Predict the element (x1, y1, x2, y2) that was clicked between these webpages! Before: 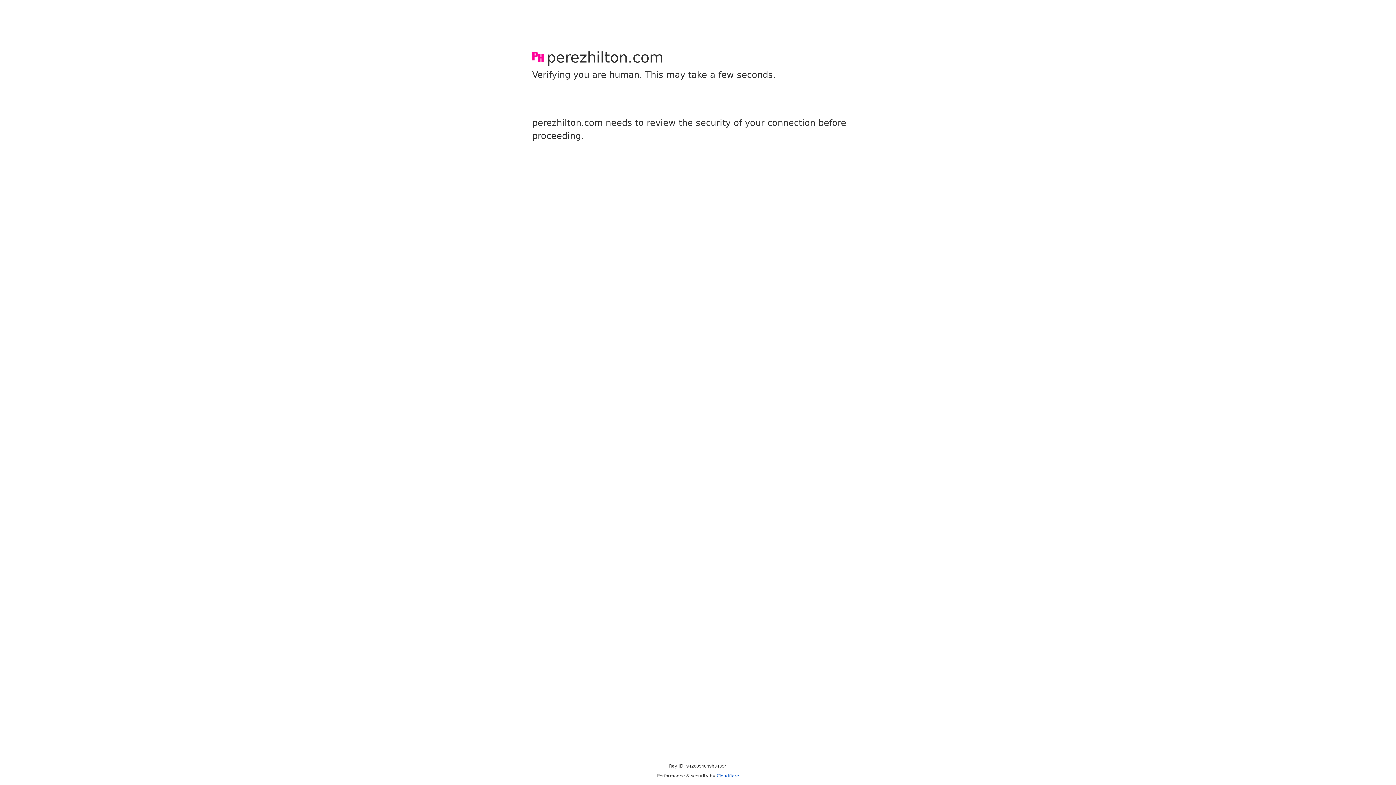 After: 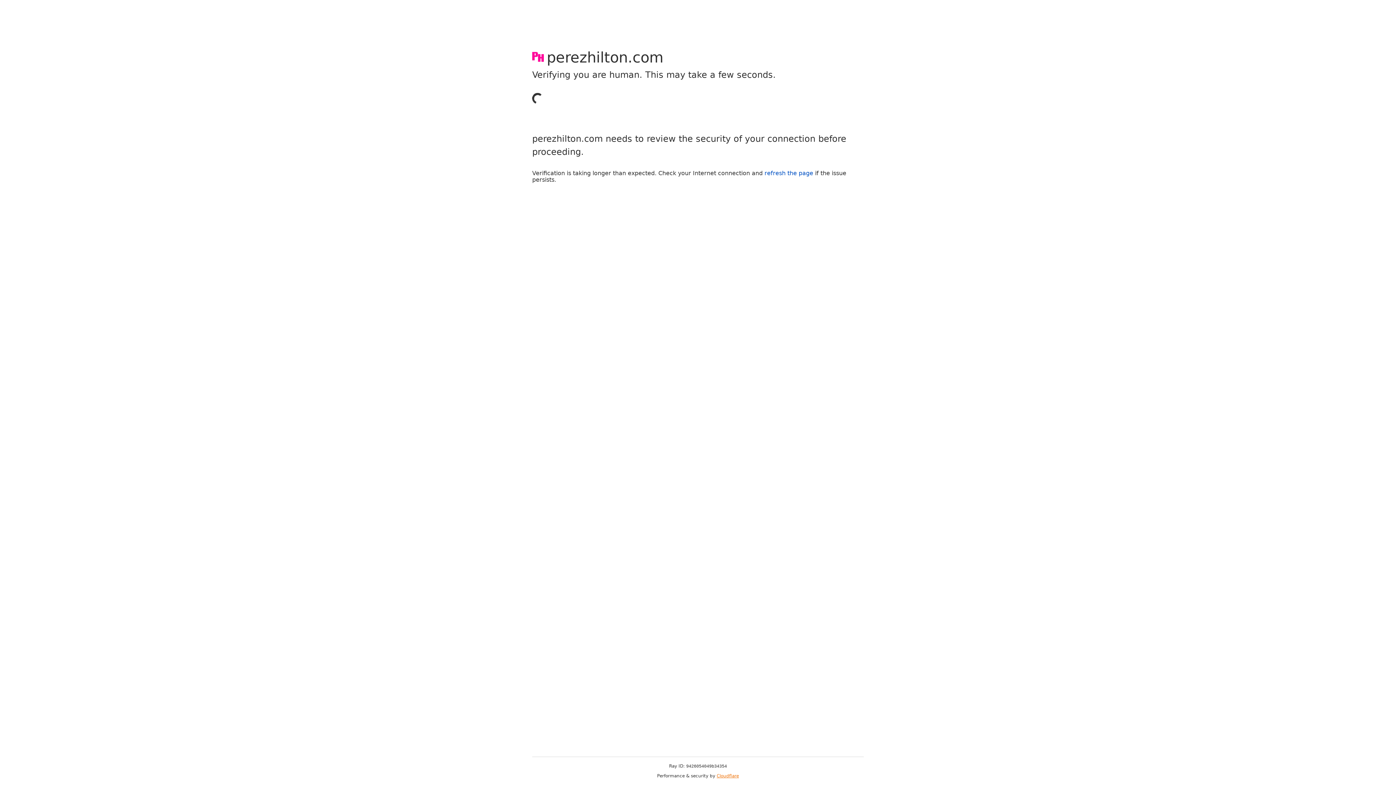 Action: bbox: (716, 773, 739, 778) label: Cloudflare